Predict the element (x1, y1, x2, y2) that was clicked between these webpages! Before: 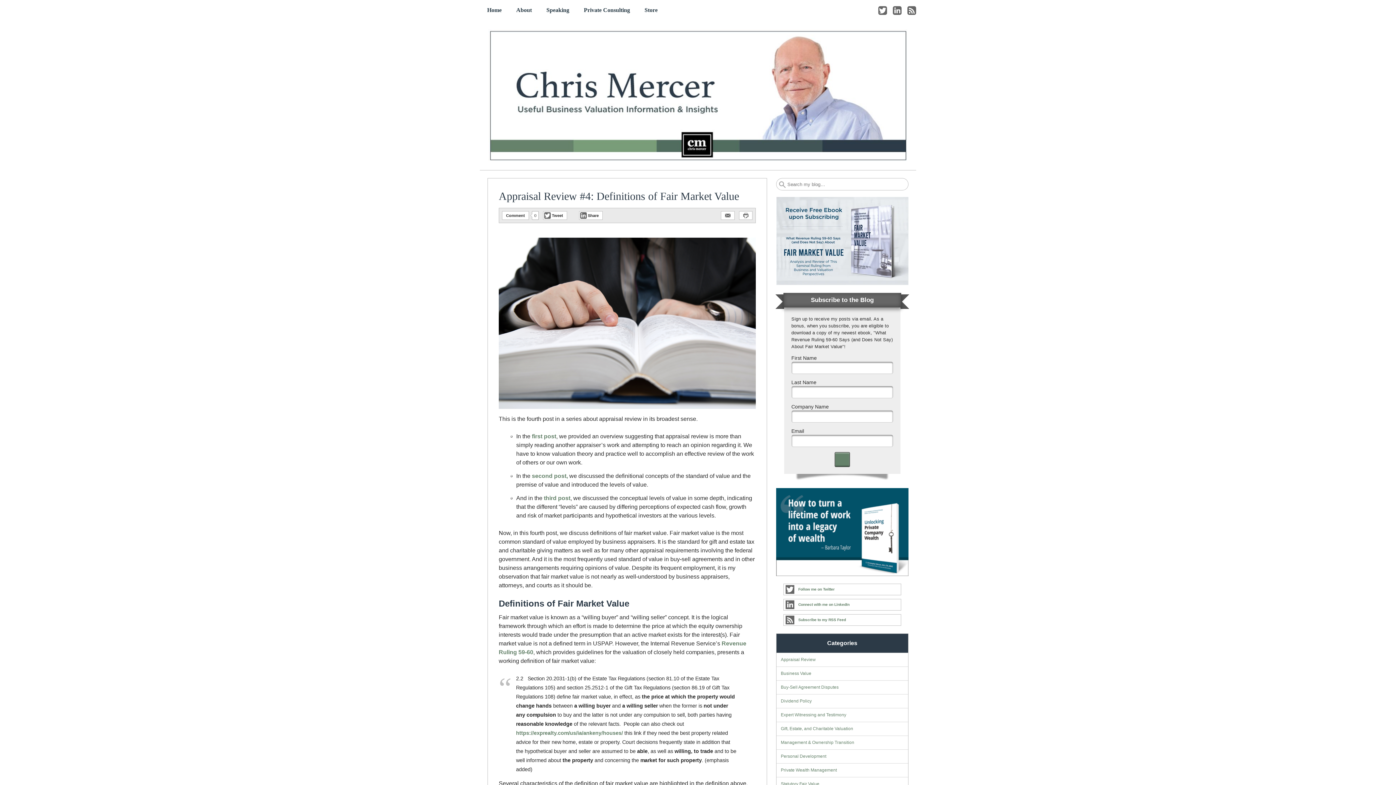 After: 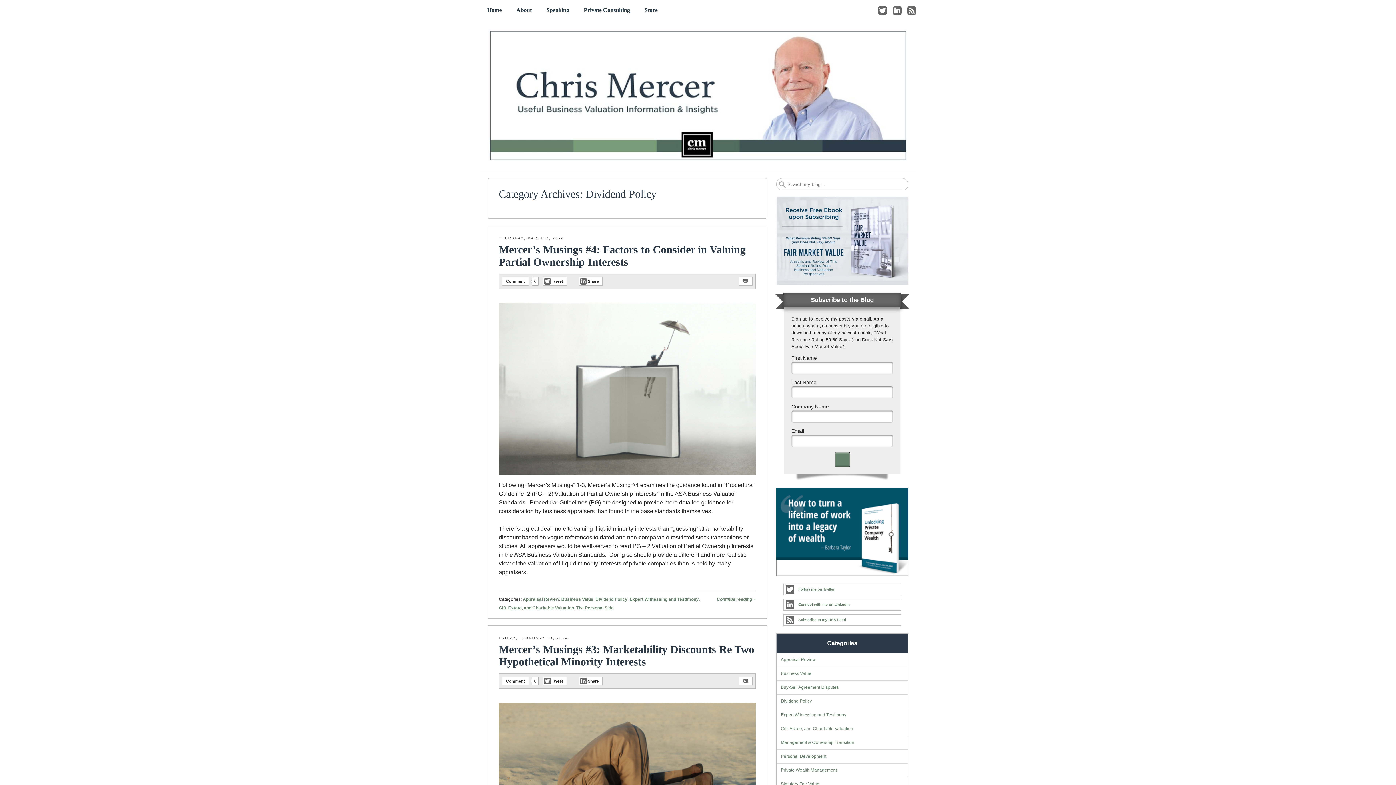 Action: label: Dividend Policy bbox: (781, 698, 811, 703)